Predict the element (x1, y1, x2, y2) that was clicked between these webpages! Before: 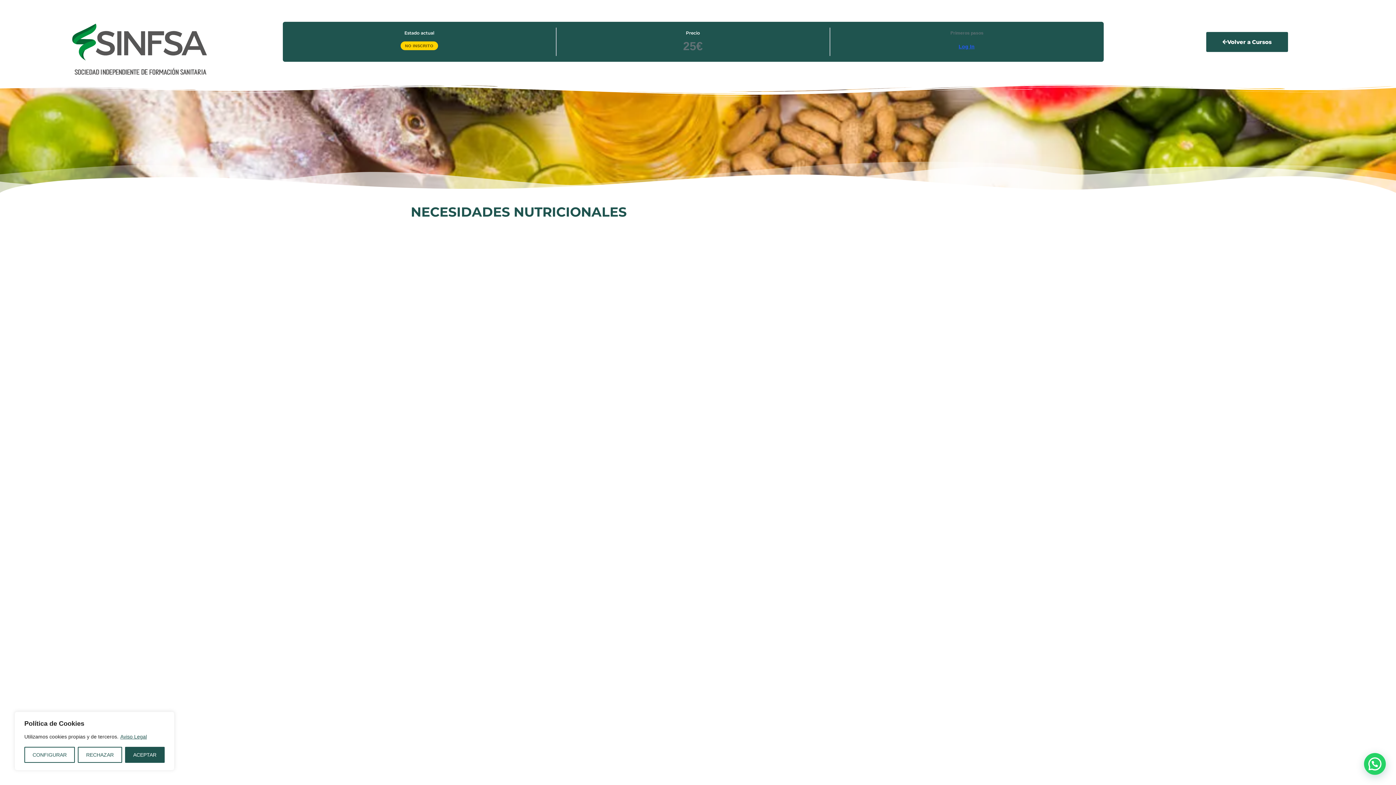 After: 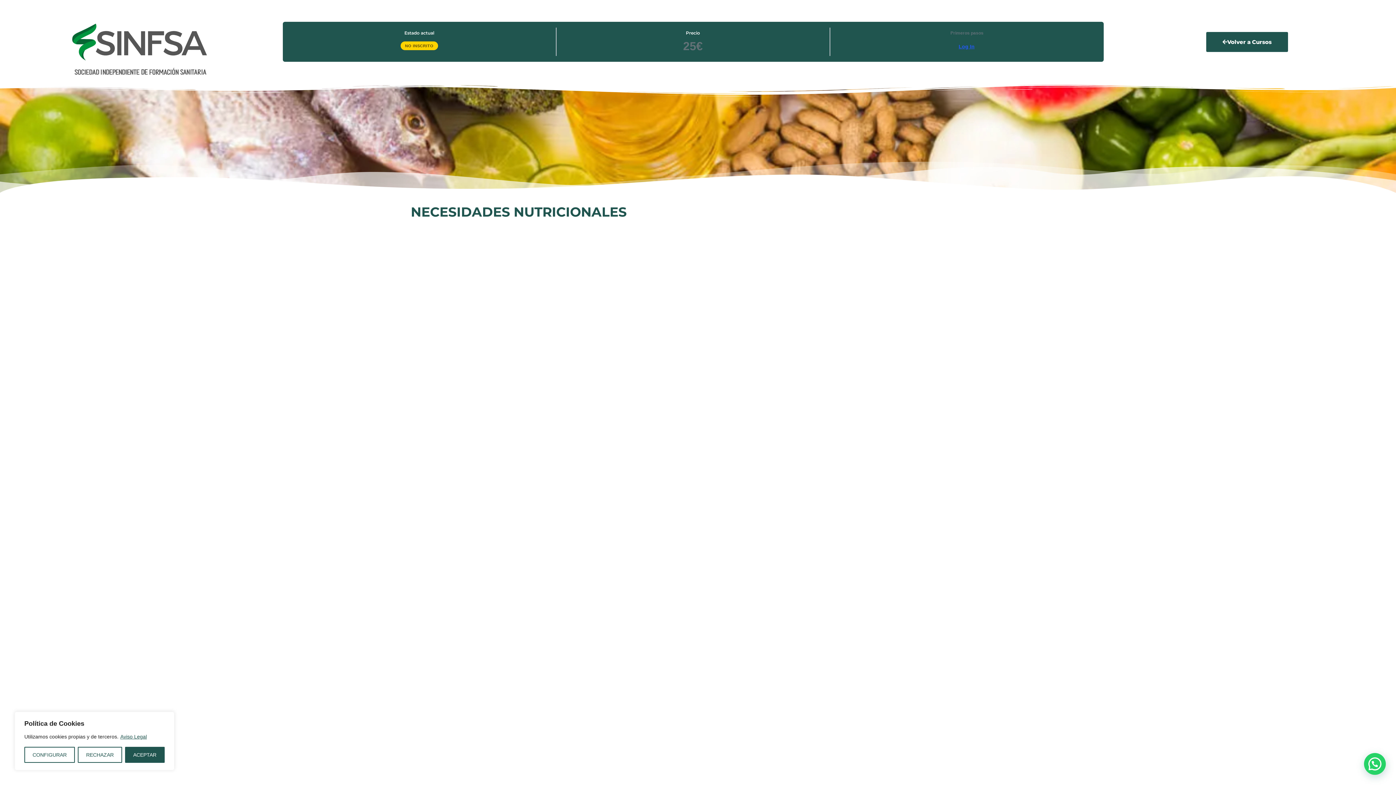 Action: label: Aviso Legal bbox: (120, 733, 147, 740)